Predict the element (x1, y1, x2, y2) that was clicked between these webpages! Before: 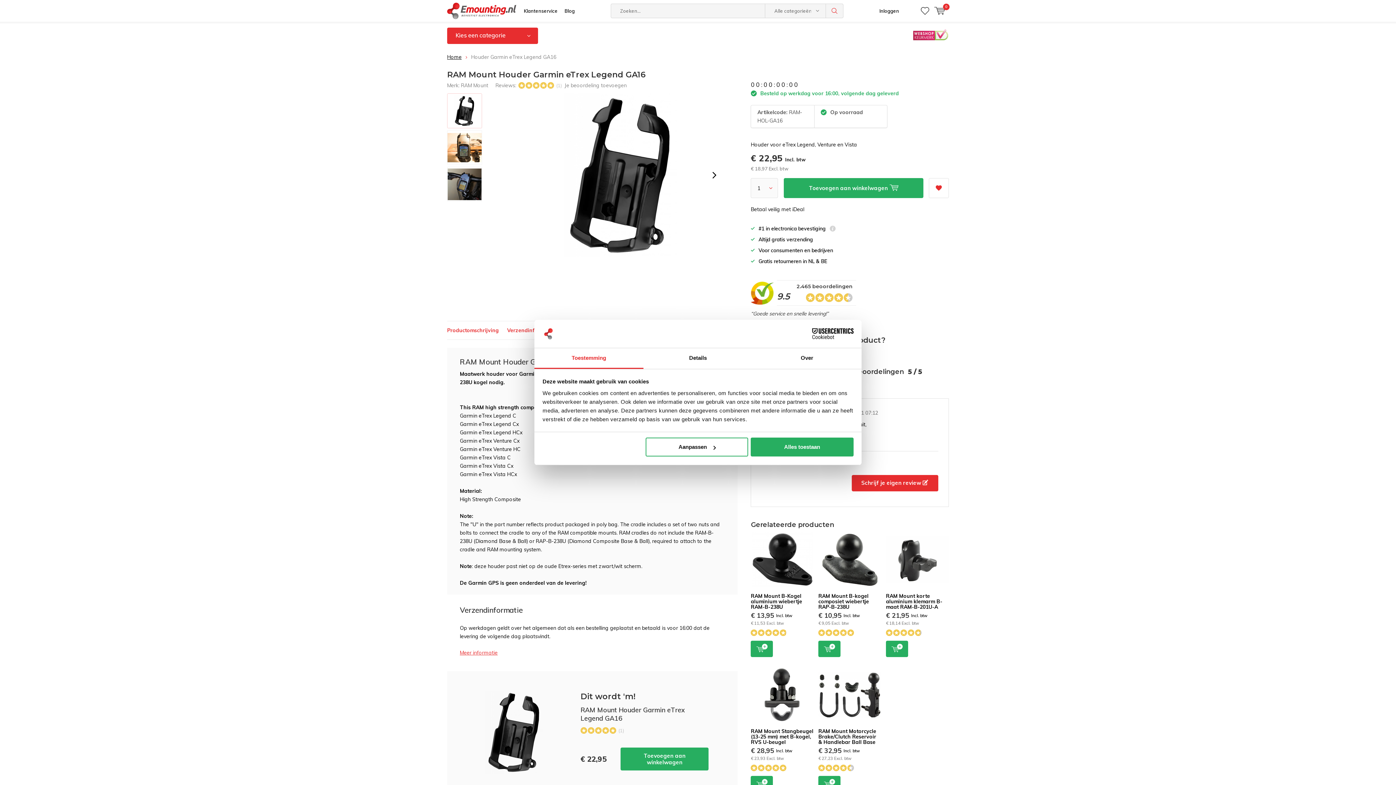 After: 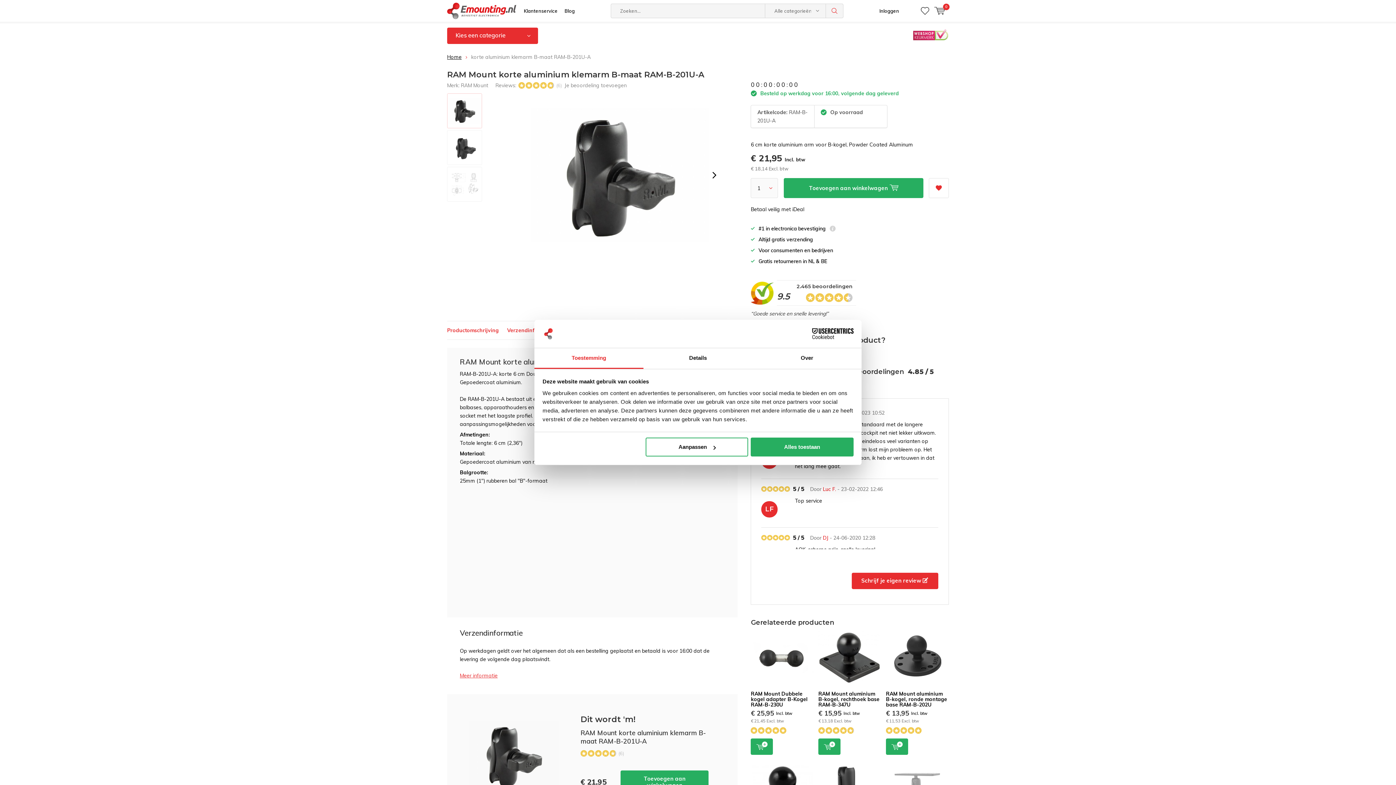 Action: bbox: (886, 593, 942, 610) label: RAM Mount korte aluminium klemarm B-maat RAM-B-201U-A